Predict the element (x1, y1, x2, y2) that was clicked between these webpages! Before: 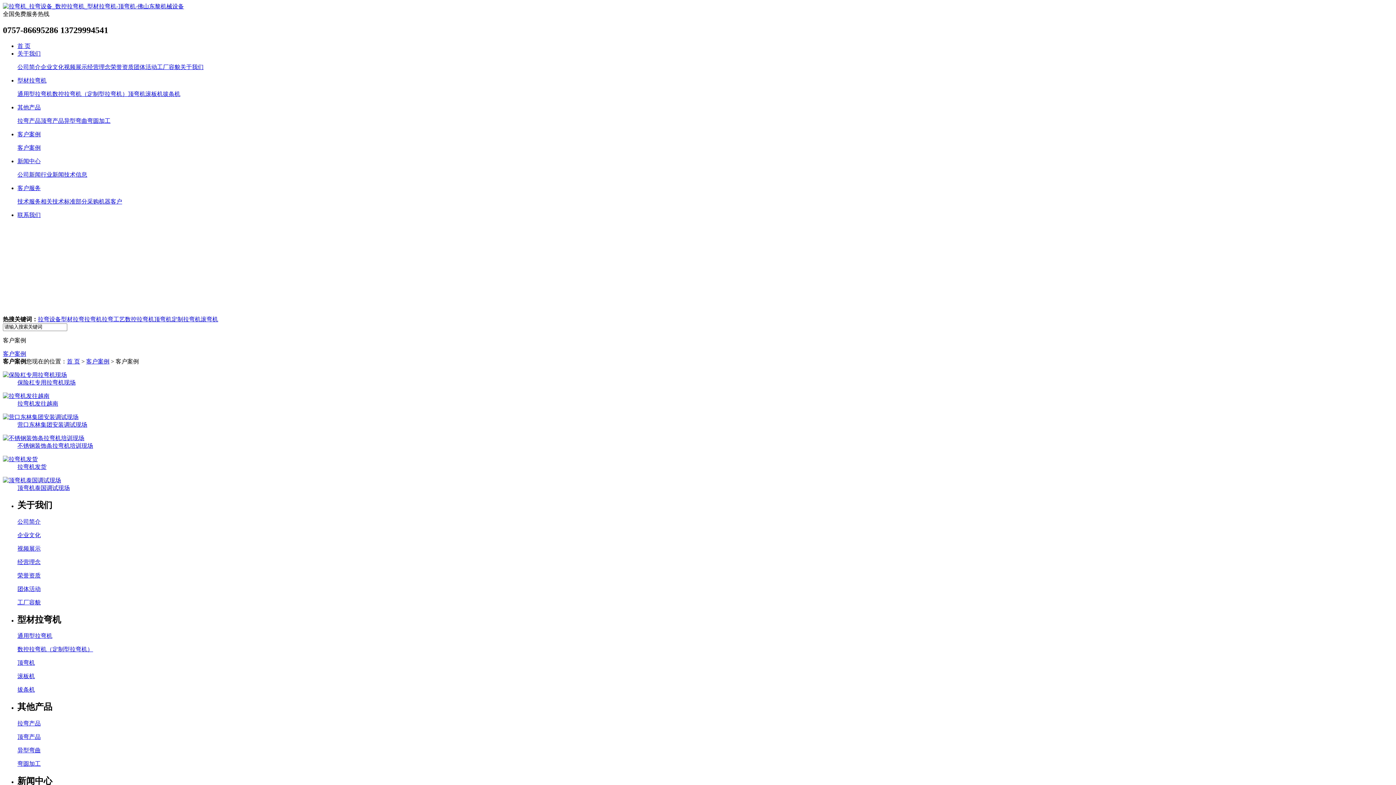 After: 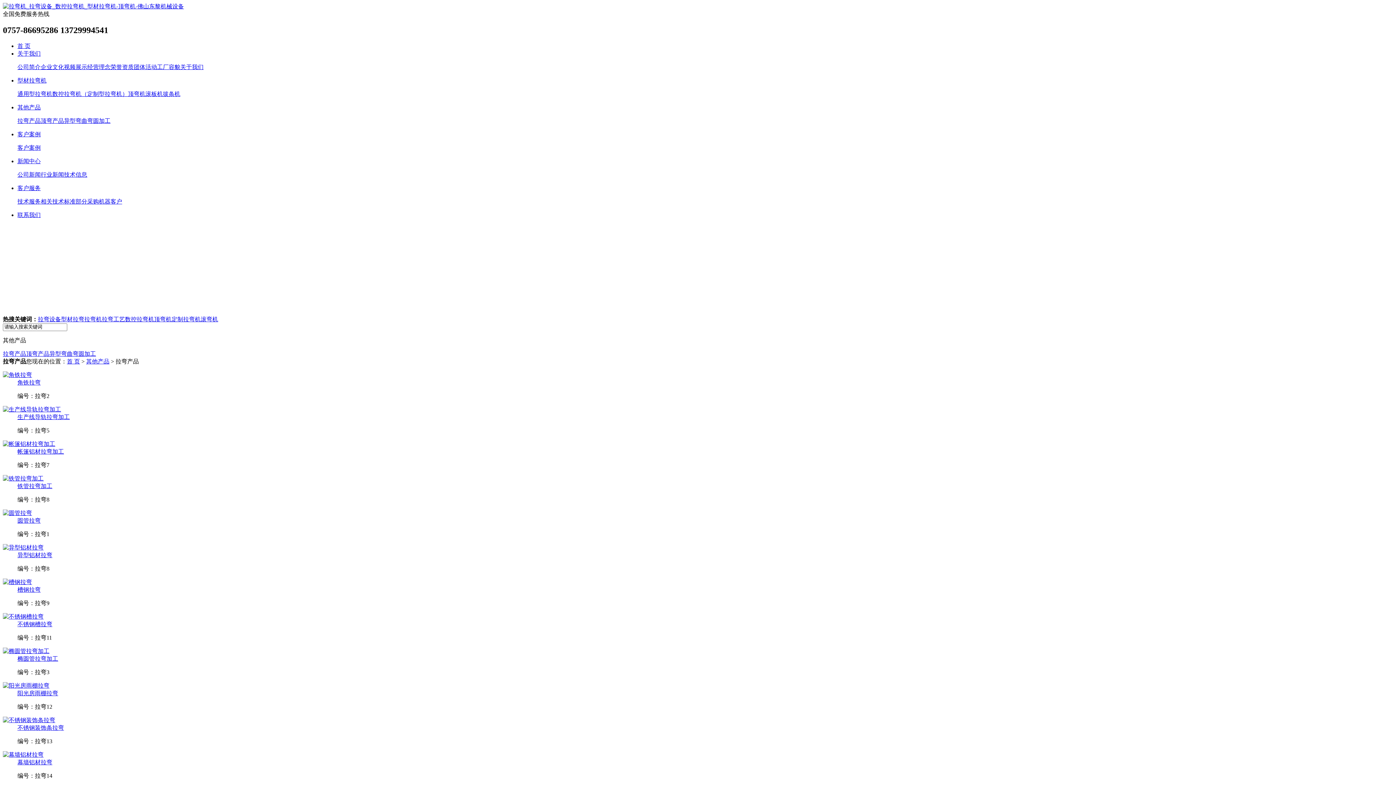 Action: label: 拉弯产品 bbox: (17, 720, 40, 727)